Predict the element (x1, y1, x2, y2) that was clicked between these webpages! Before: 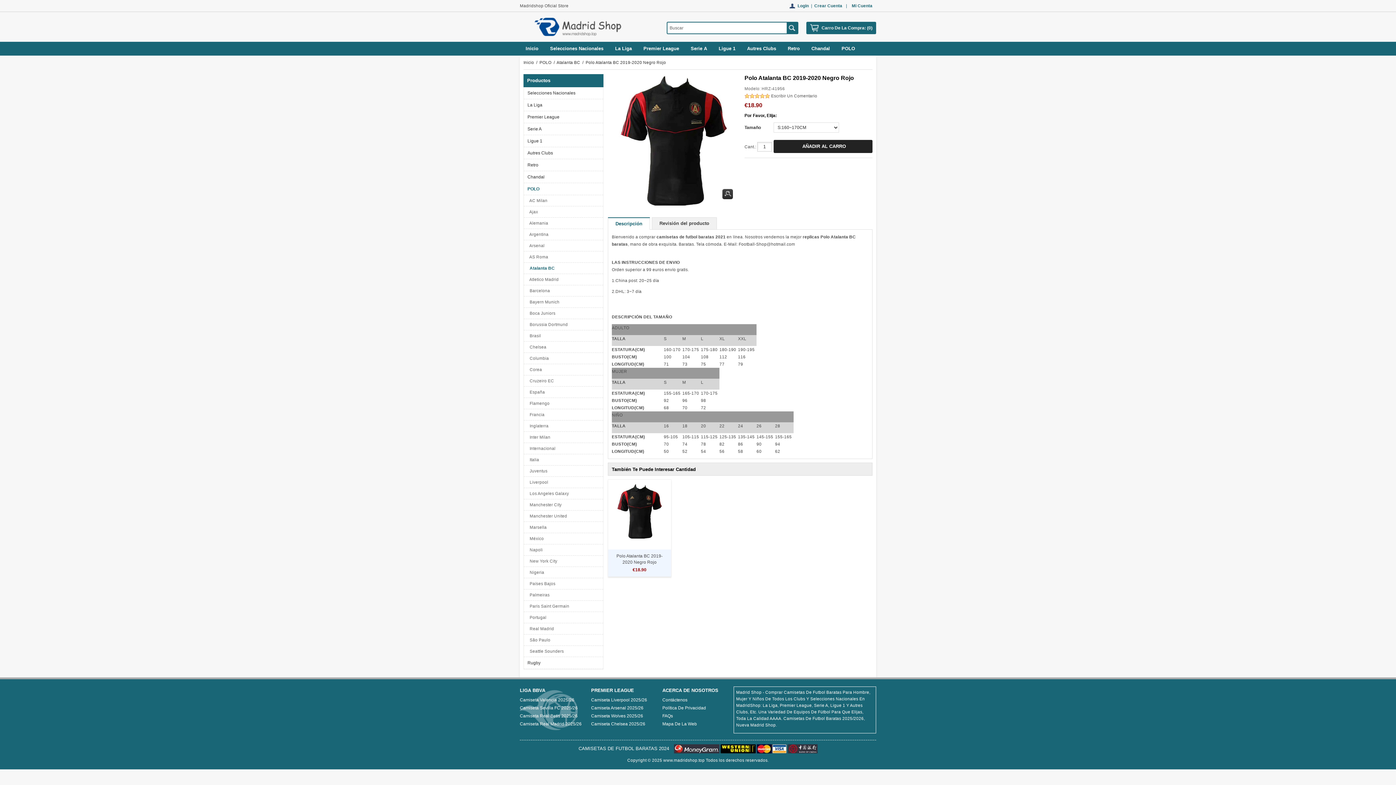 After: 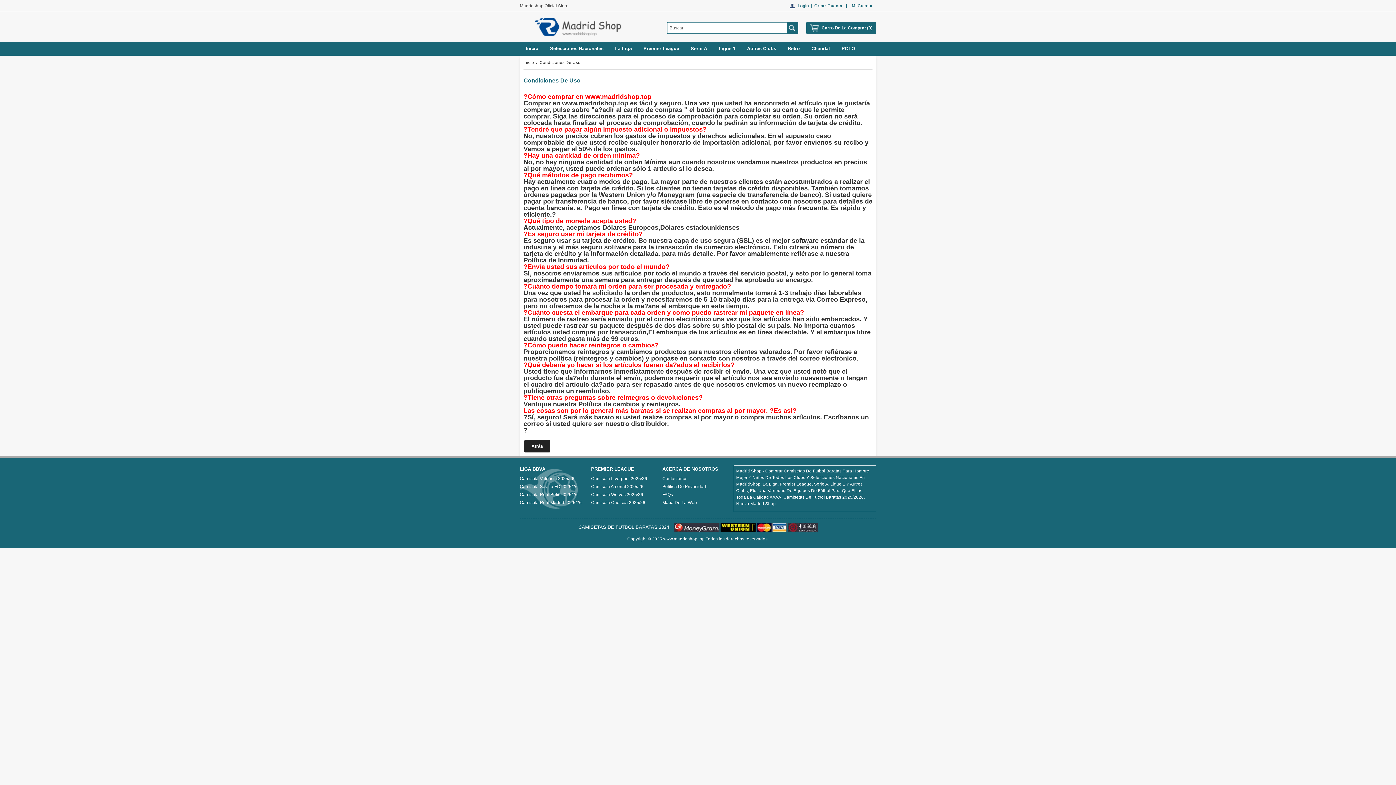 Action: label: FAQs bbox: (662, 712, 726, 720)